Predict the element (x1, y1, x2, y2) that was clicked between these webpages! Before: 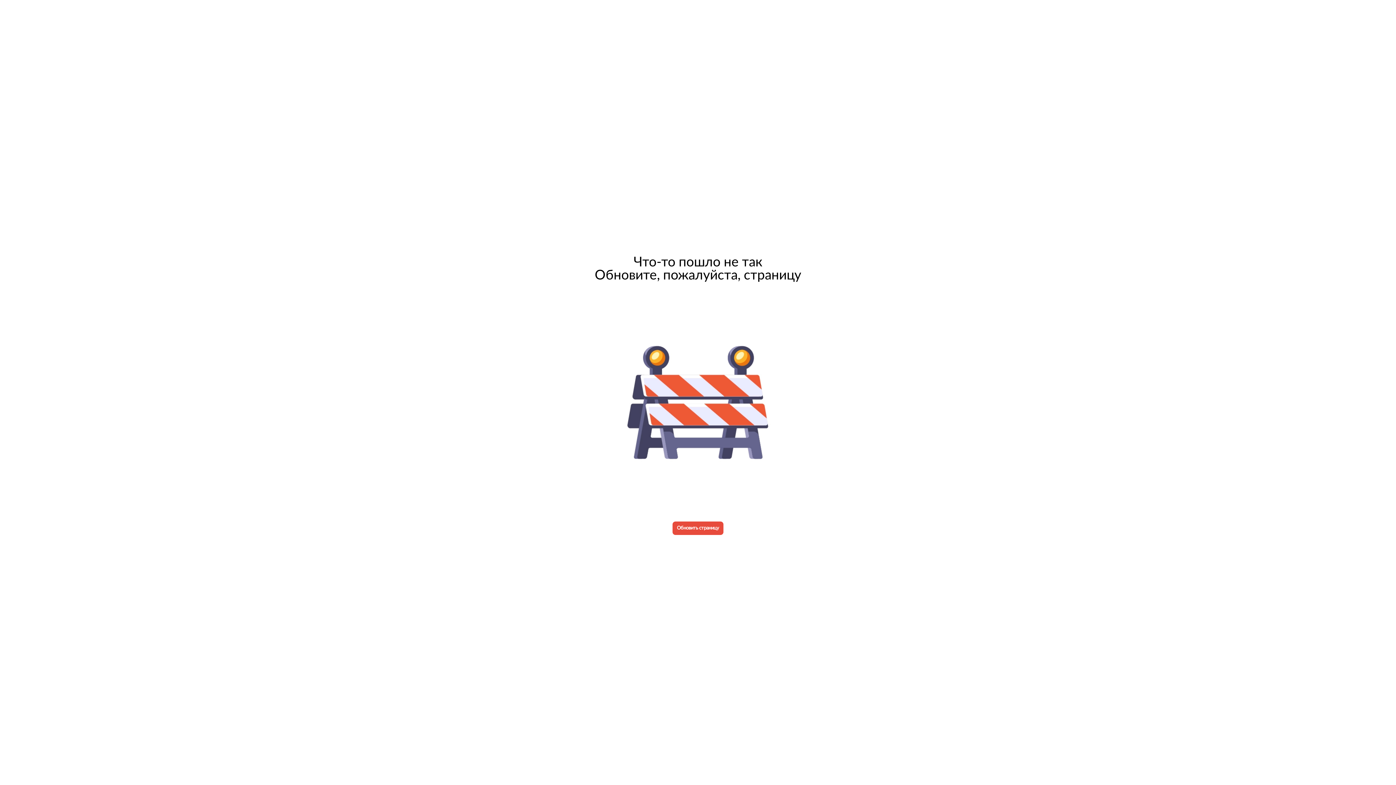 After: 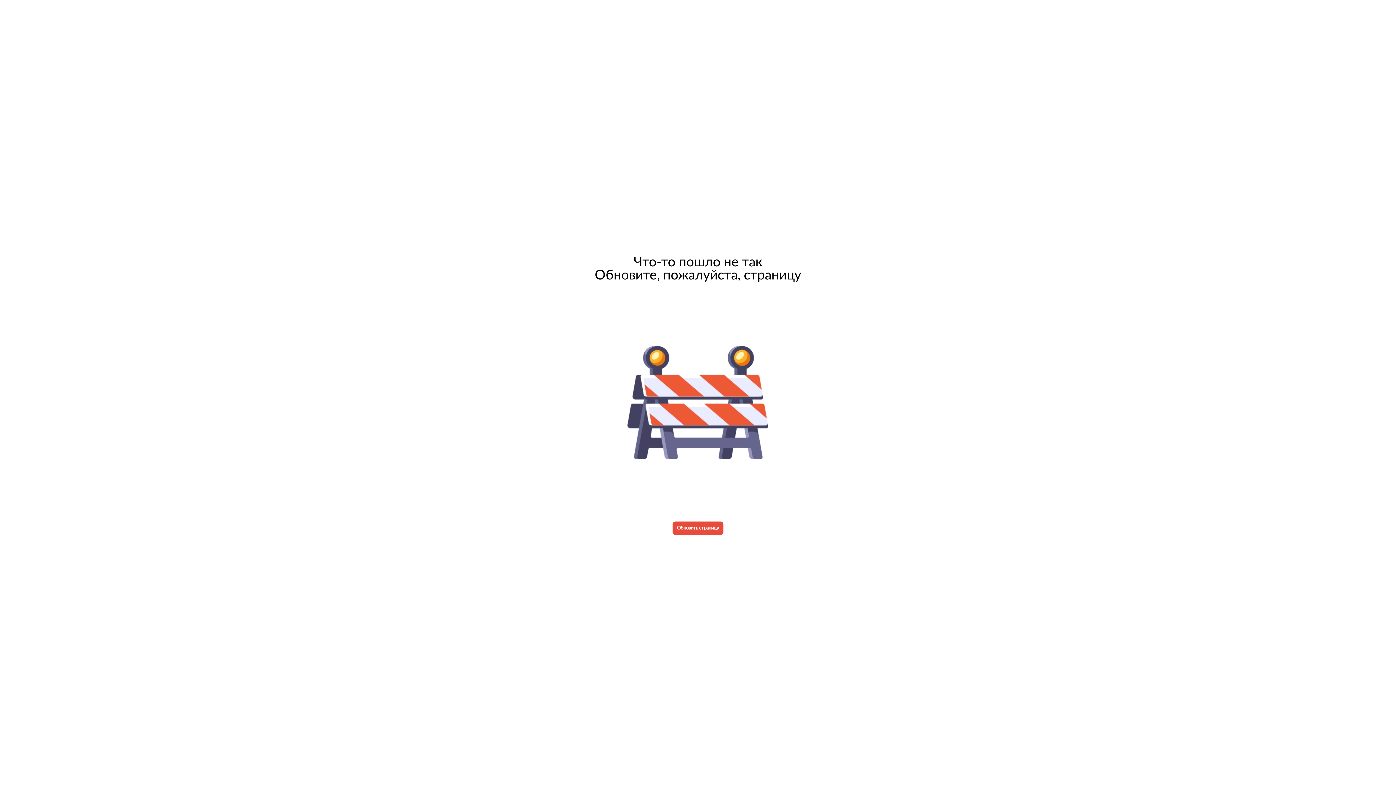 Action: label: Обновить страницу bbox: (672, 521, 723, 535)